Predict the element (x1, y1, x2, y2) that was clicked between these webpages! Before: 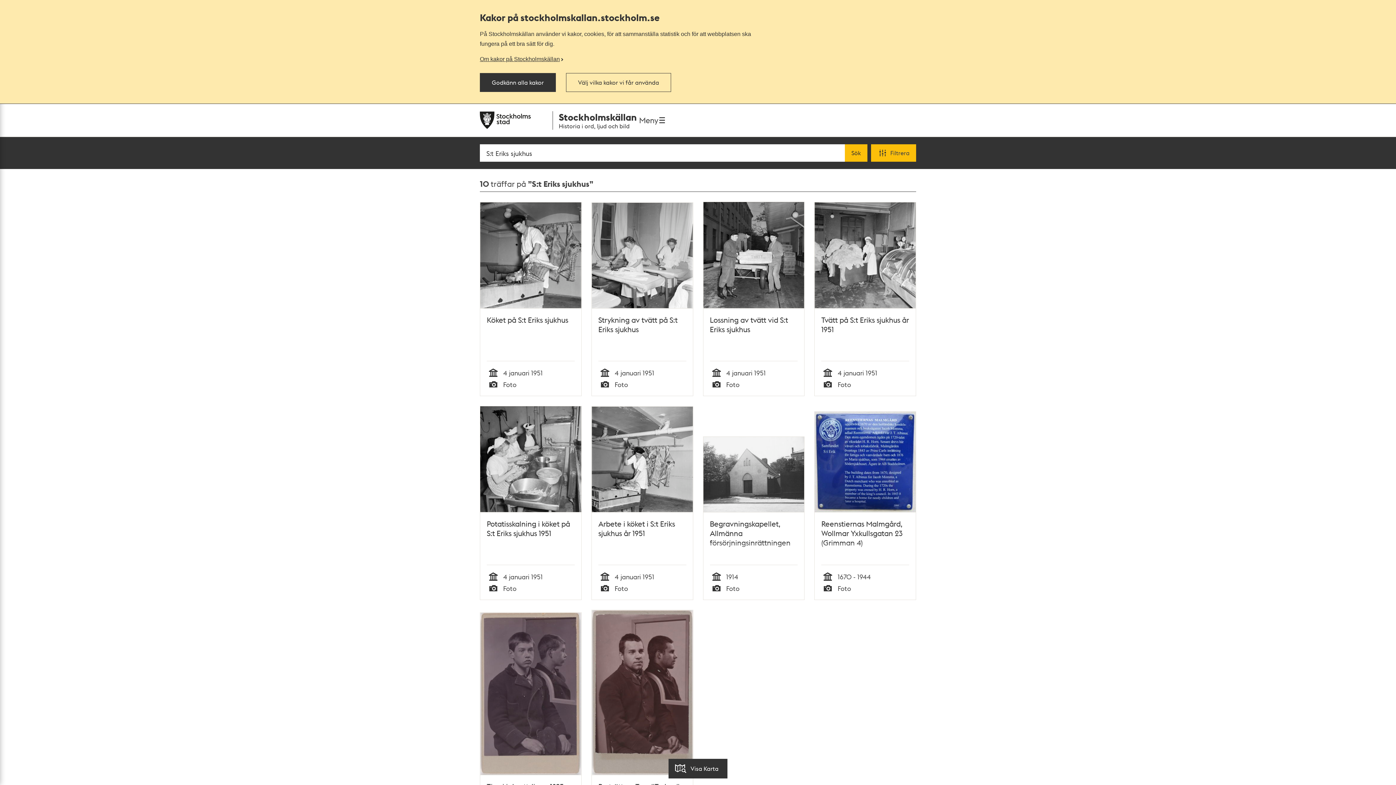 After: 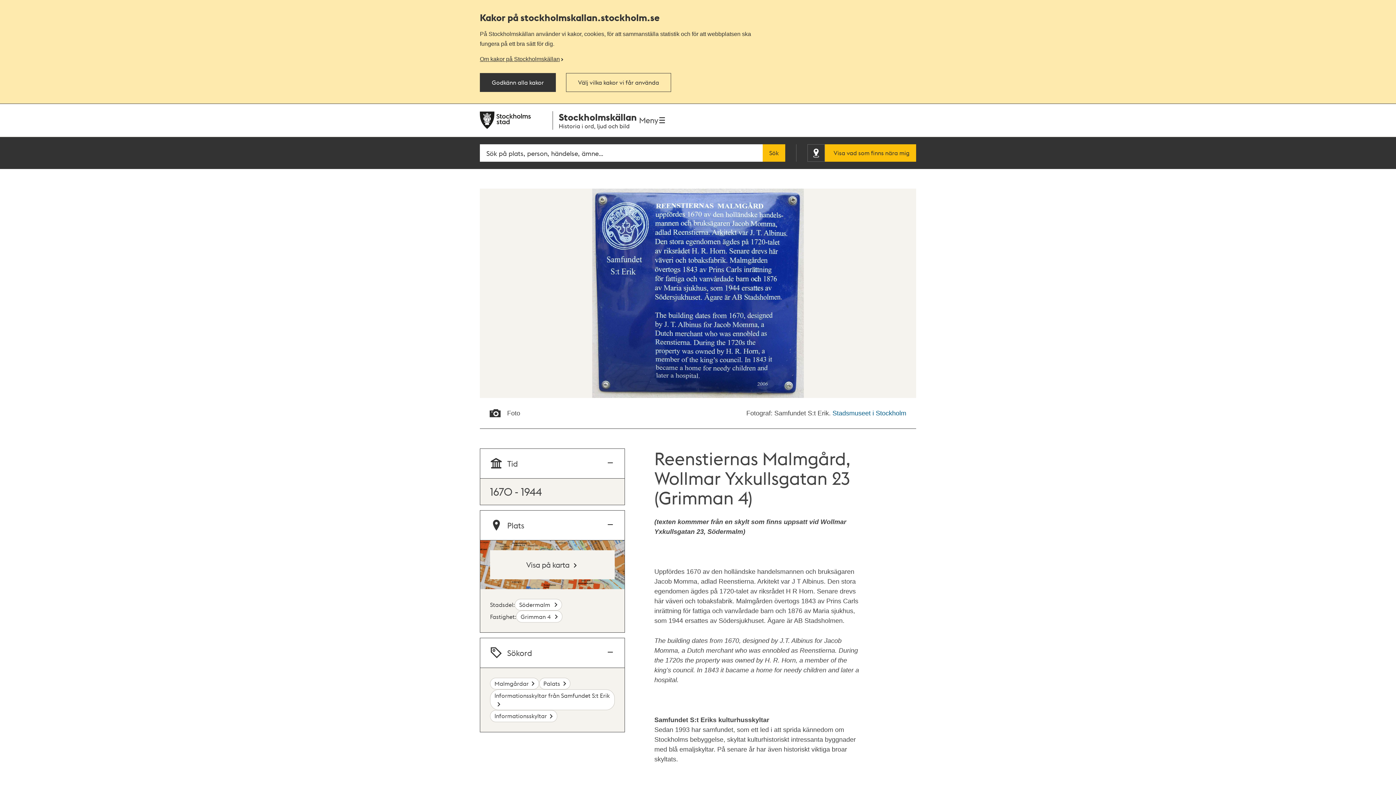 Action: bbox: (821, 519, 909, 564) label: Reenstiernas Malmgård, Wollmar Yxkullsgatan 23 (Grimman 4)